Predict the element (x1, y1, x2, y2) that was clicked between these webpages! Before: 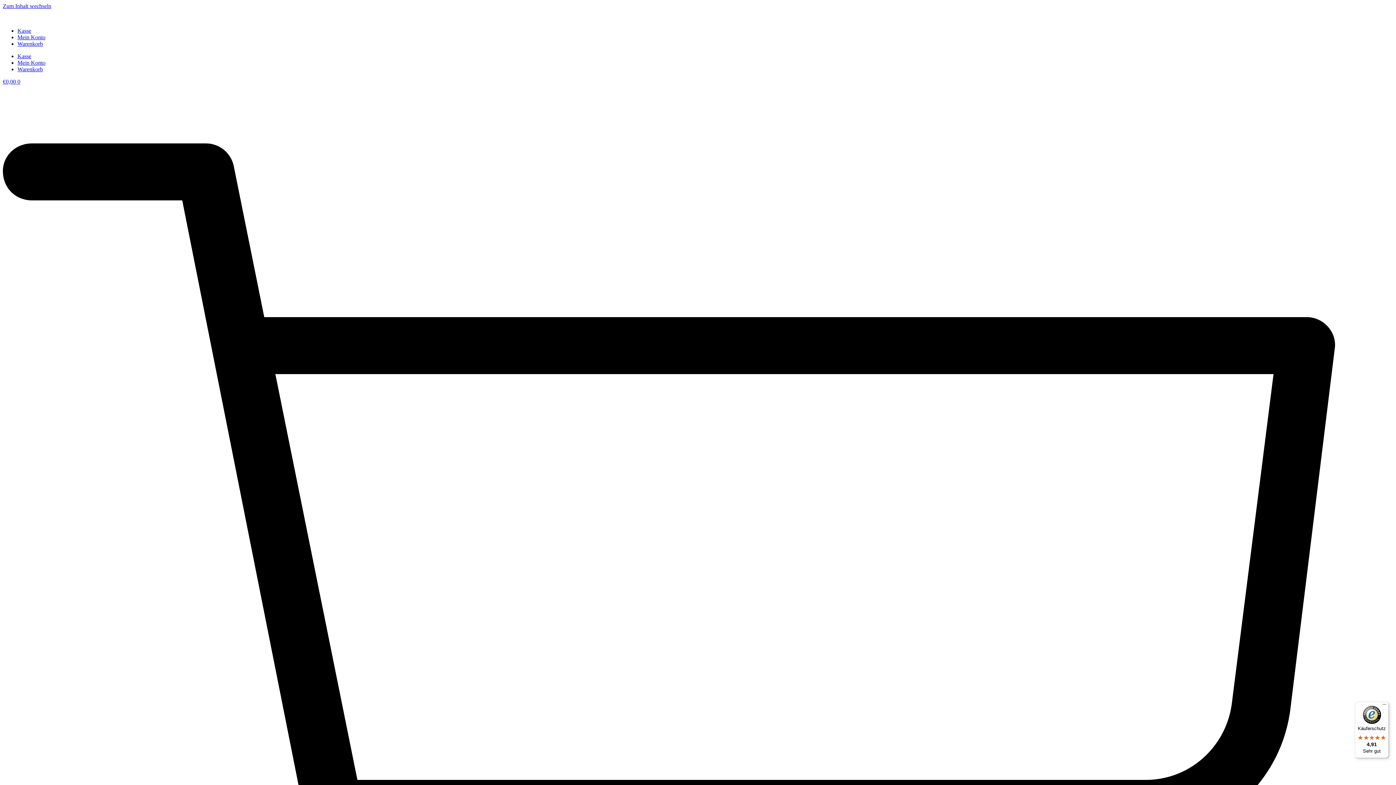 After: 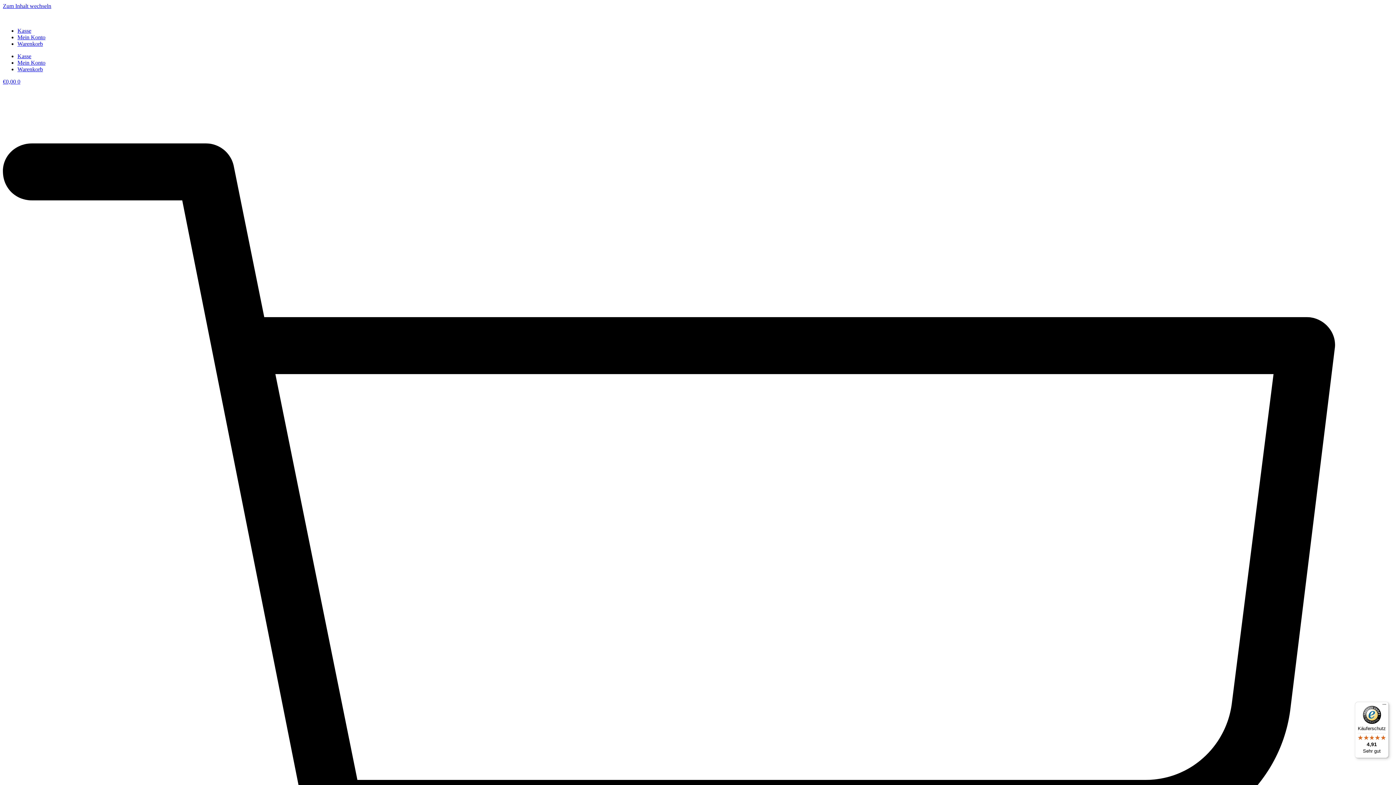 Action: bbox: (17, 34, 45, 40) label: Mein Konto